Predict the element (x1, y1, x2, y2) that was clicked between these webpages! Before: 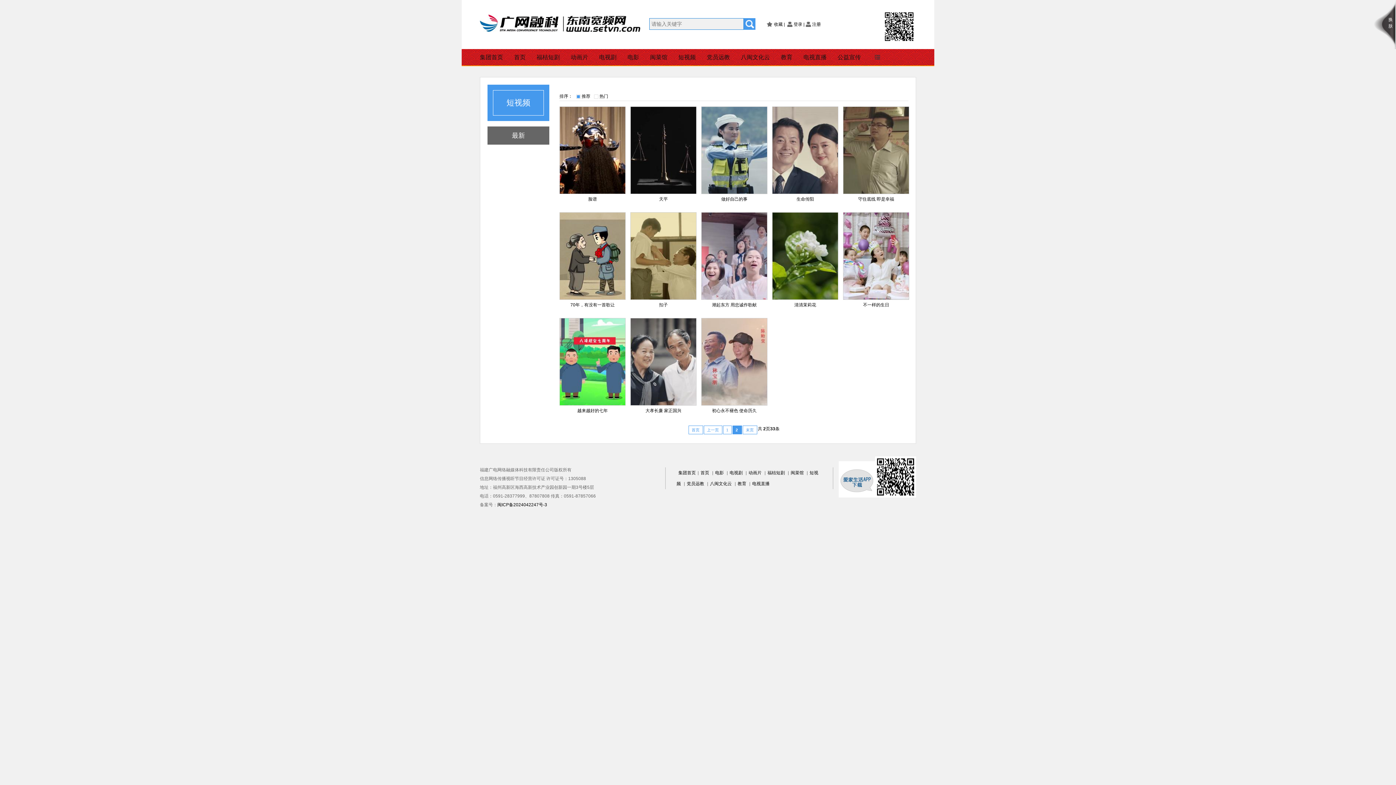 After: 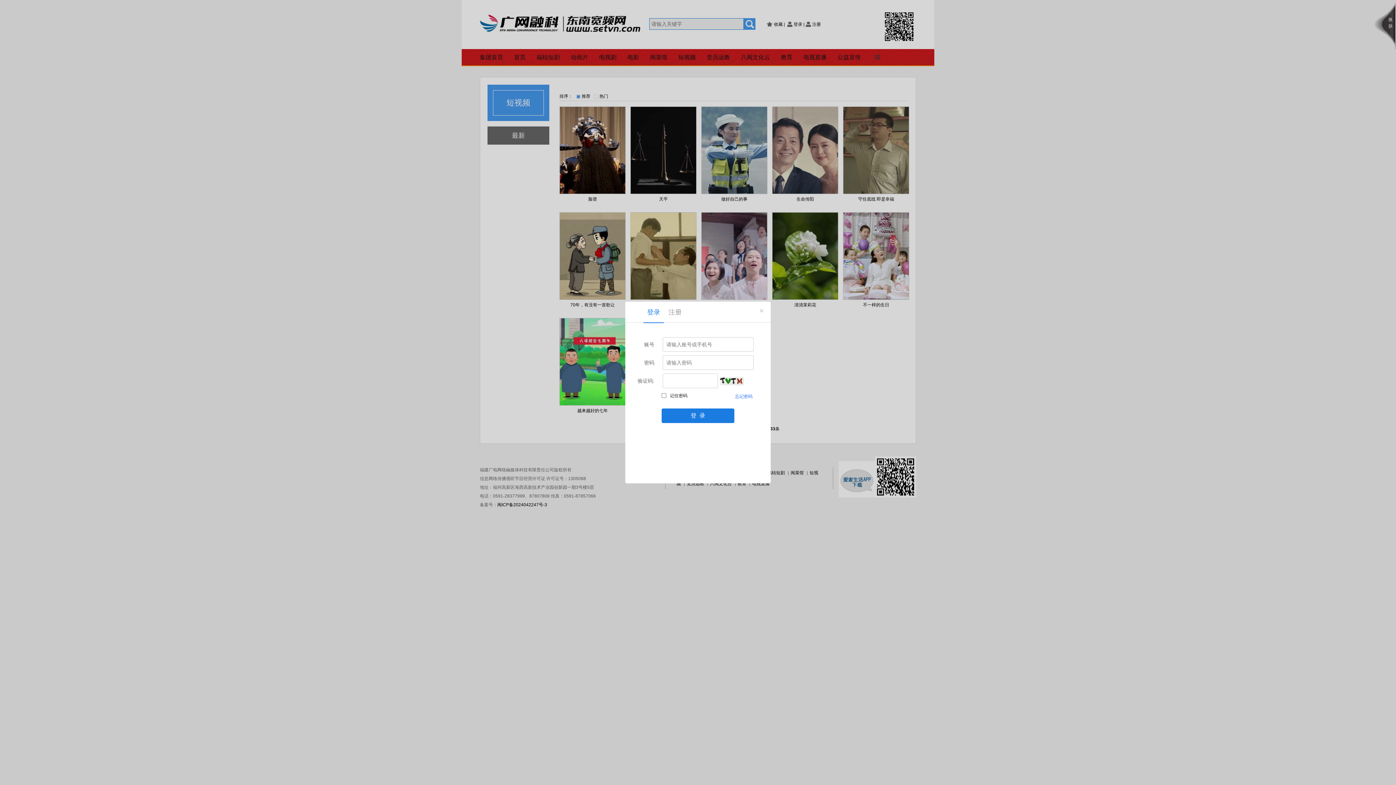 Action: bbox: (766, 21, 785, 27) label: 收藏 |